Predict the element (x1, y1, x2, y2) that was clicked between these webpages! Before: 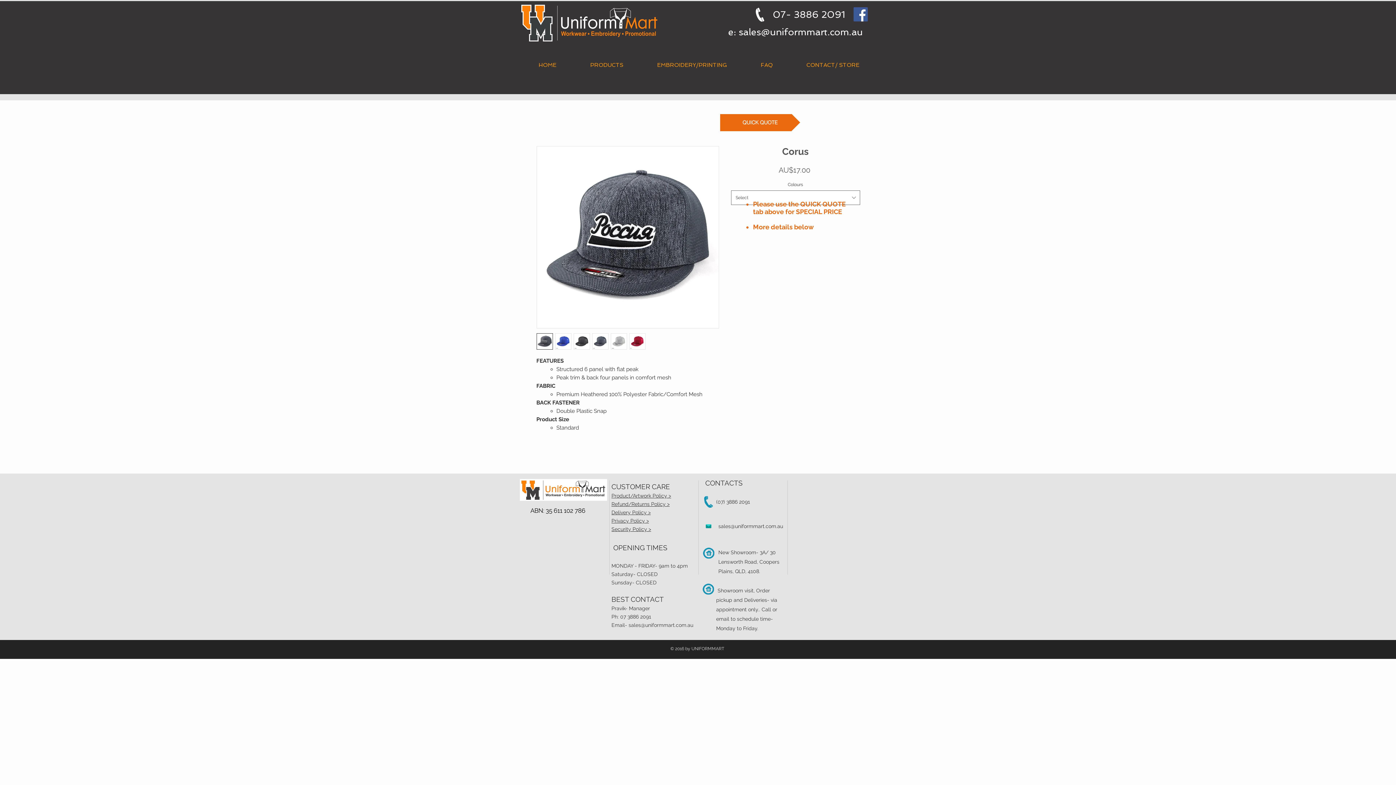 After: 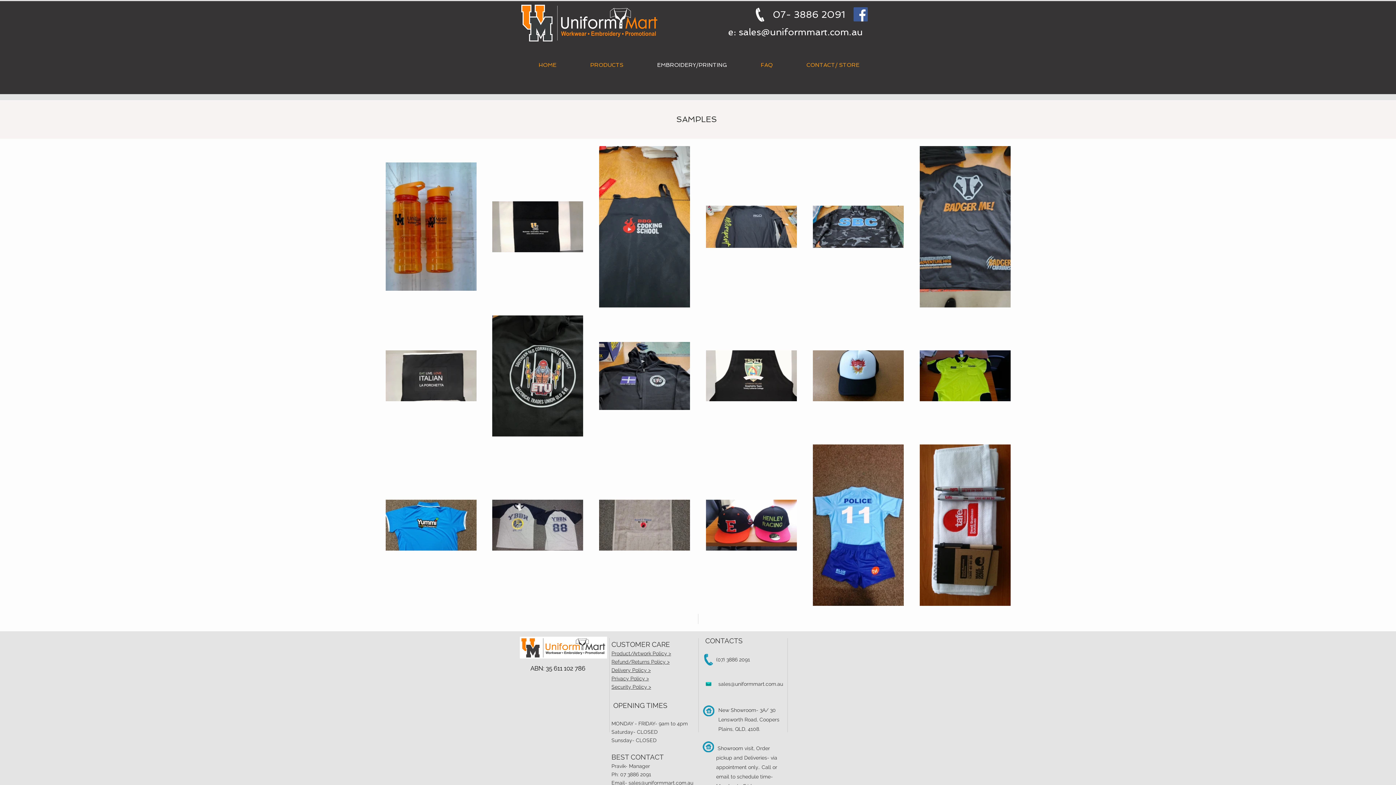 Action: bbox: (640, 56, 744, 73) label: EMBROIDERY/PRINTING